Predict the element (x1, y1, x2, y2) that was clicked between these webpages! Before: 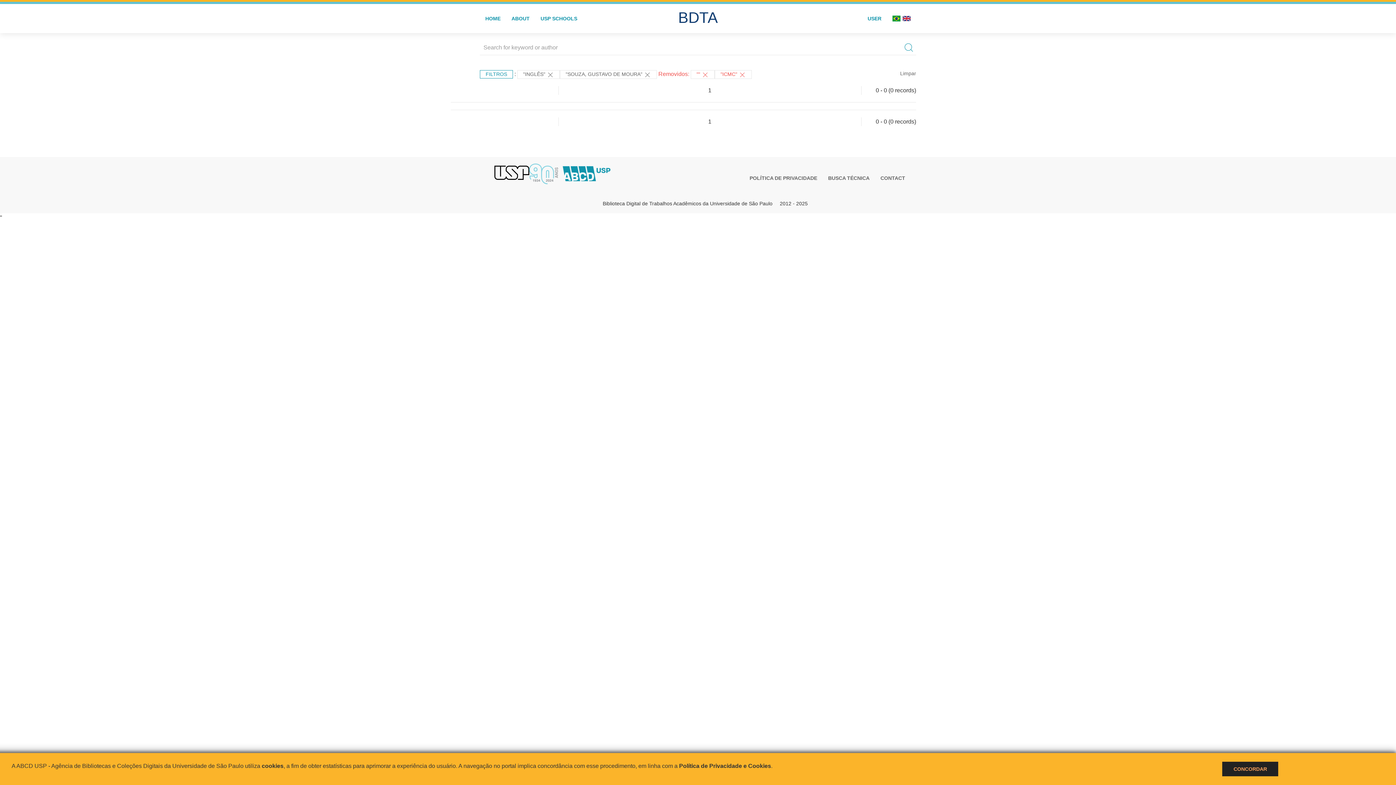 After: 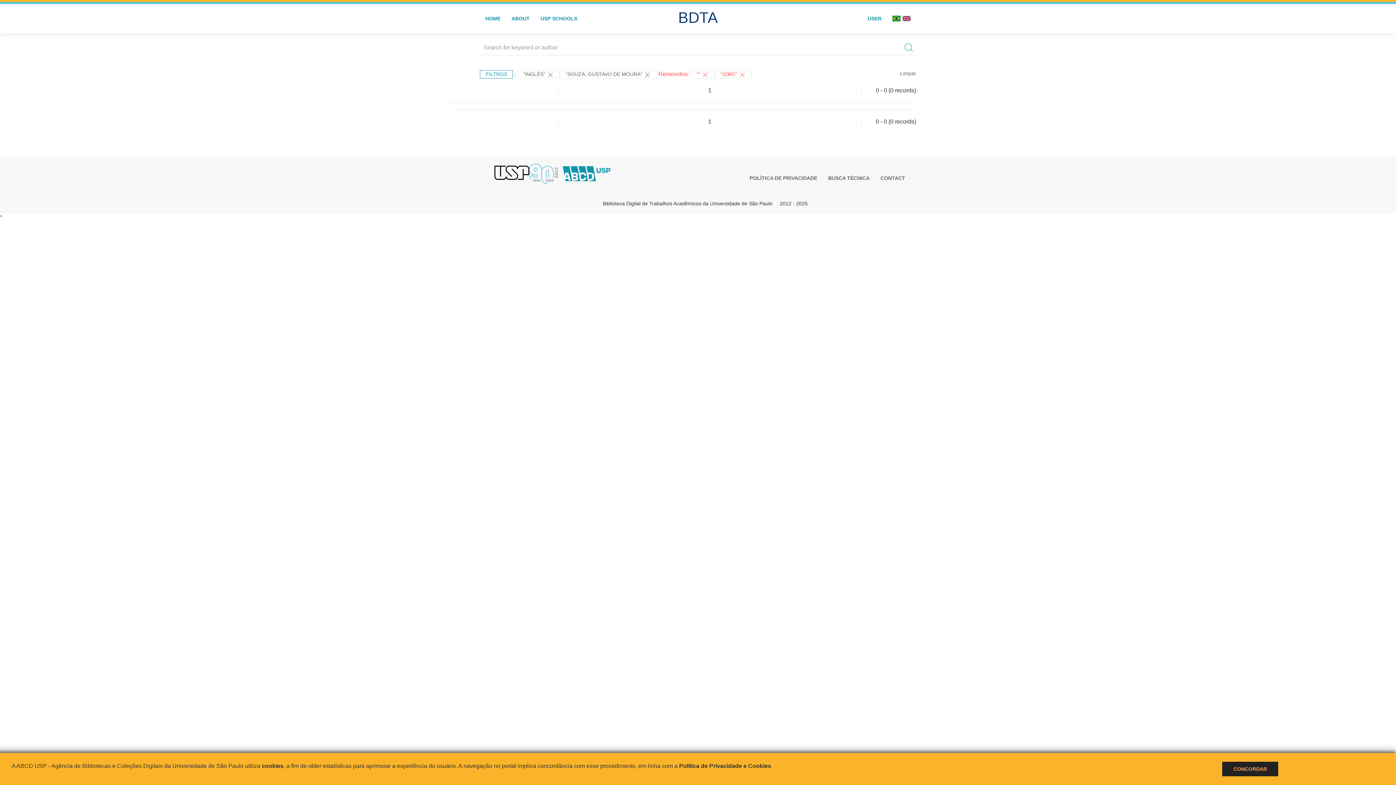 Action: bbox: (494, 165, 561, 179) label:  